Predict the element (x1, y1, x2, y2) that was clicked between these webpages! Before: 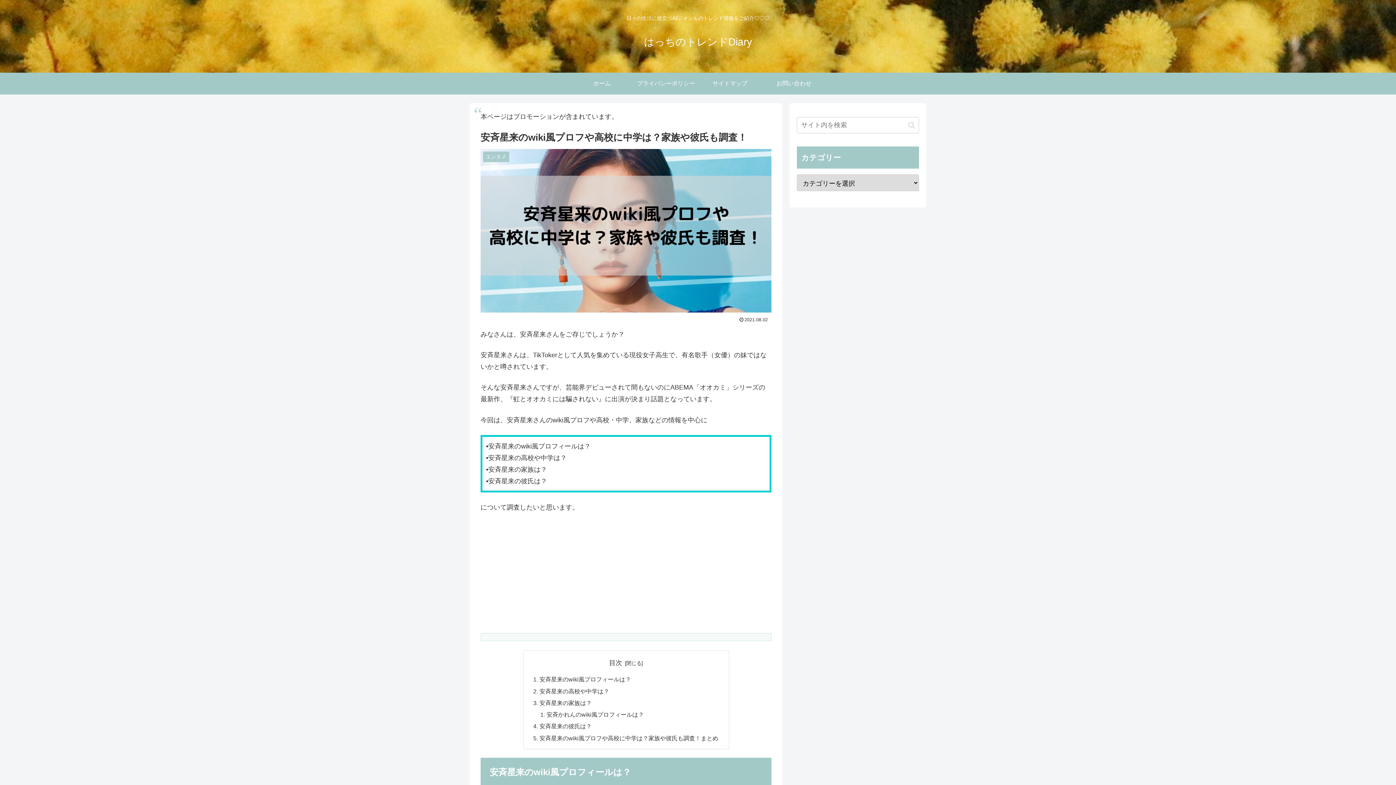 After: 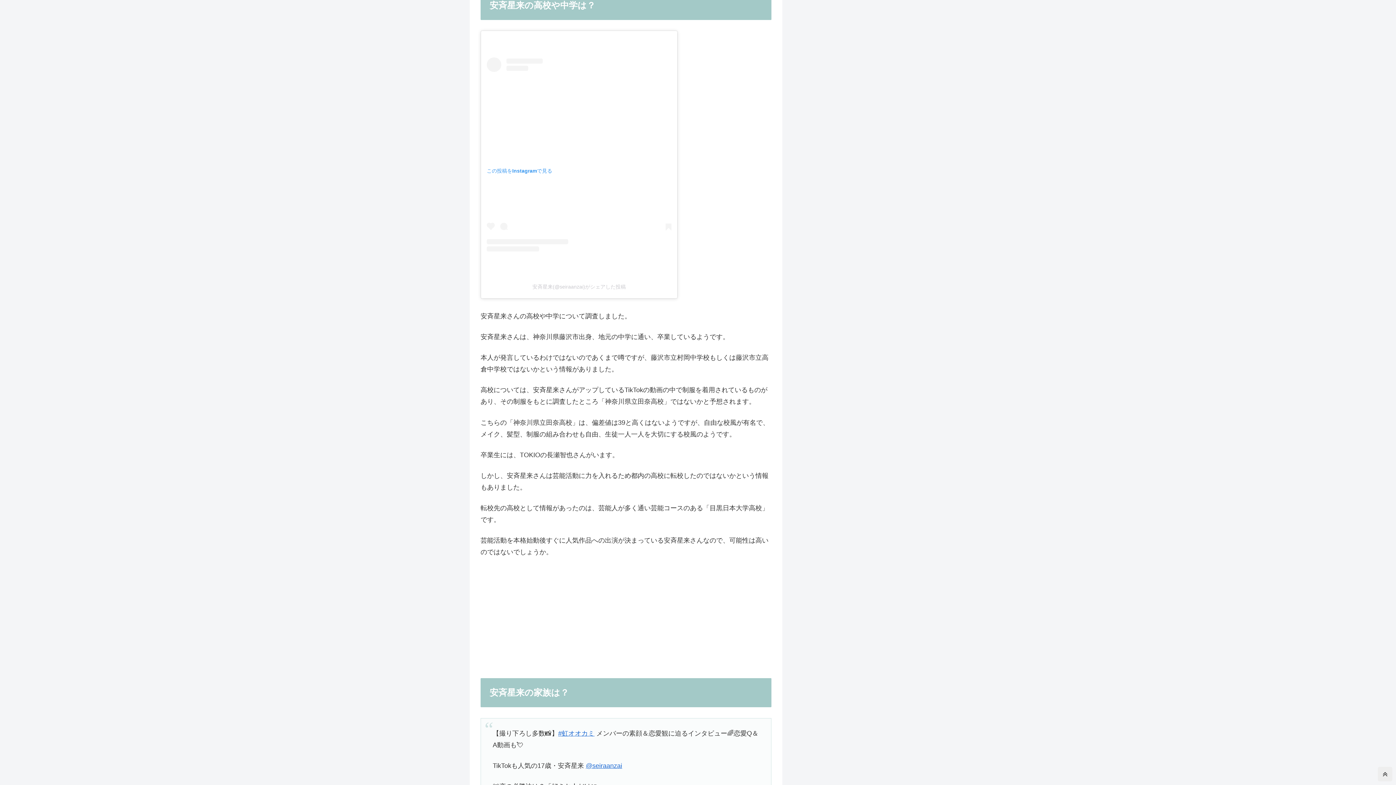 Action: label: 安斉星来の高校や中学は？ bbox: (539, 688, 609, 694)